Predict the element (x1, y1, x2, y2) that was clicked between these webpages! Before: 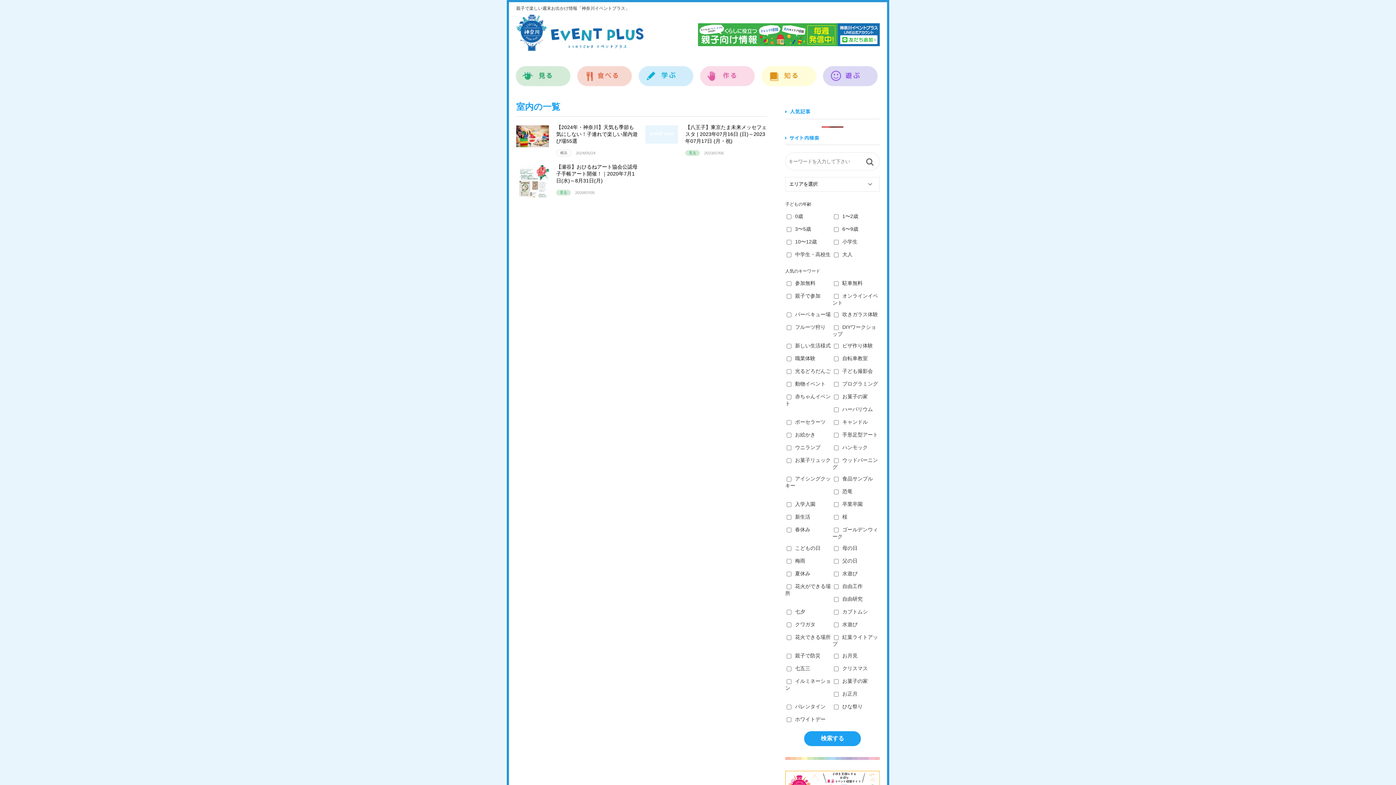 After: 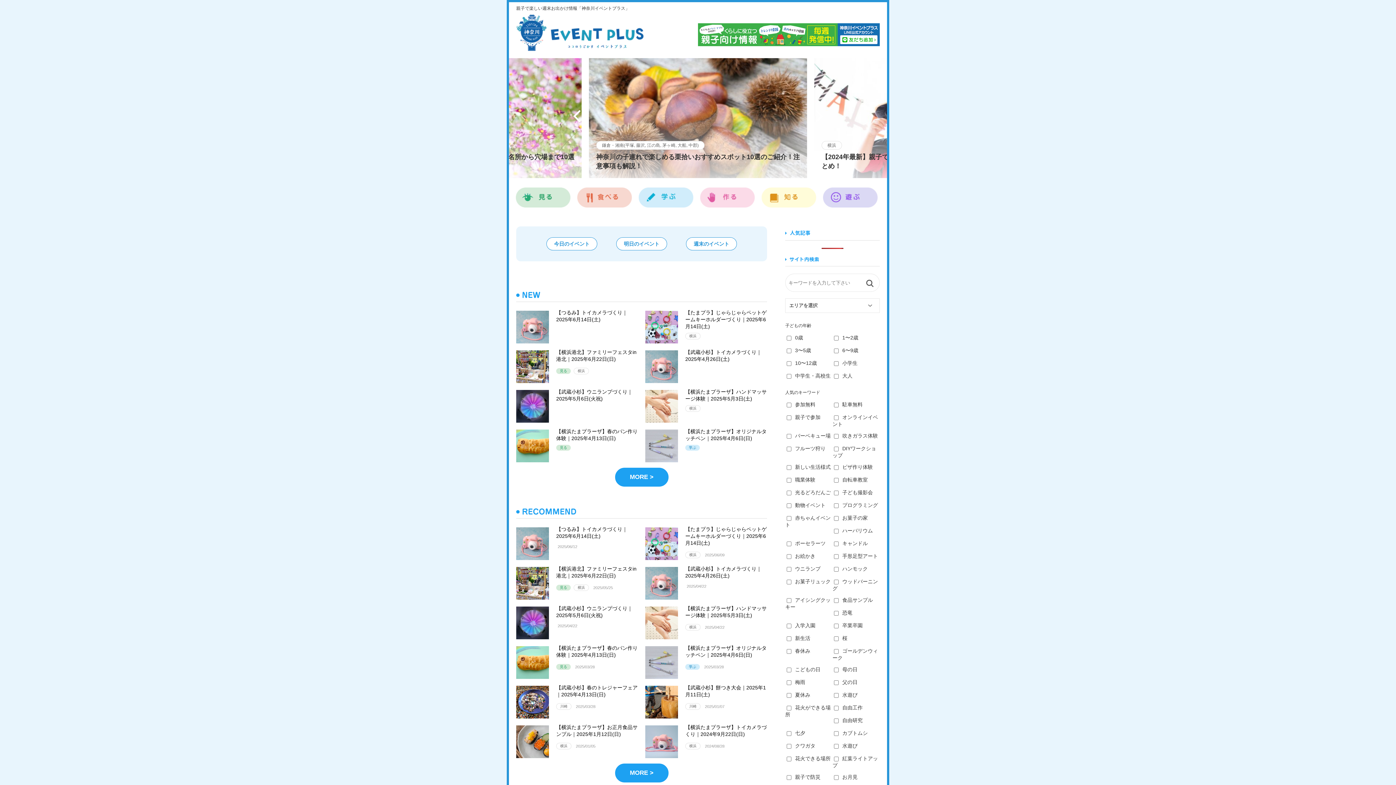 Action: label: 神奈川イベントプラス bbox: (516, 14, 643, 50)